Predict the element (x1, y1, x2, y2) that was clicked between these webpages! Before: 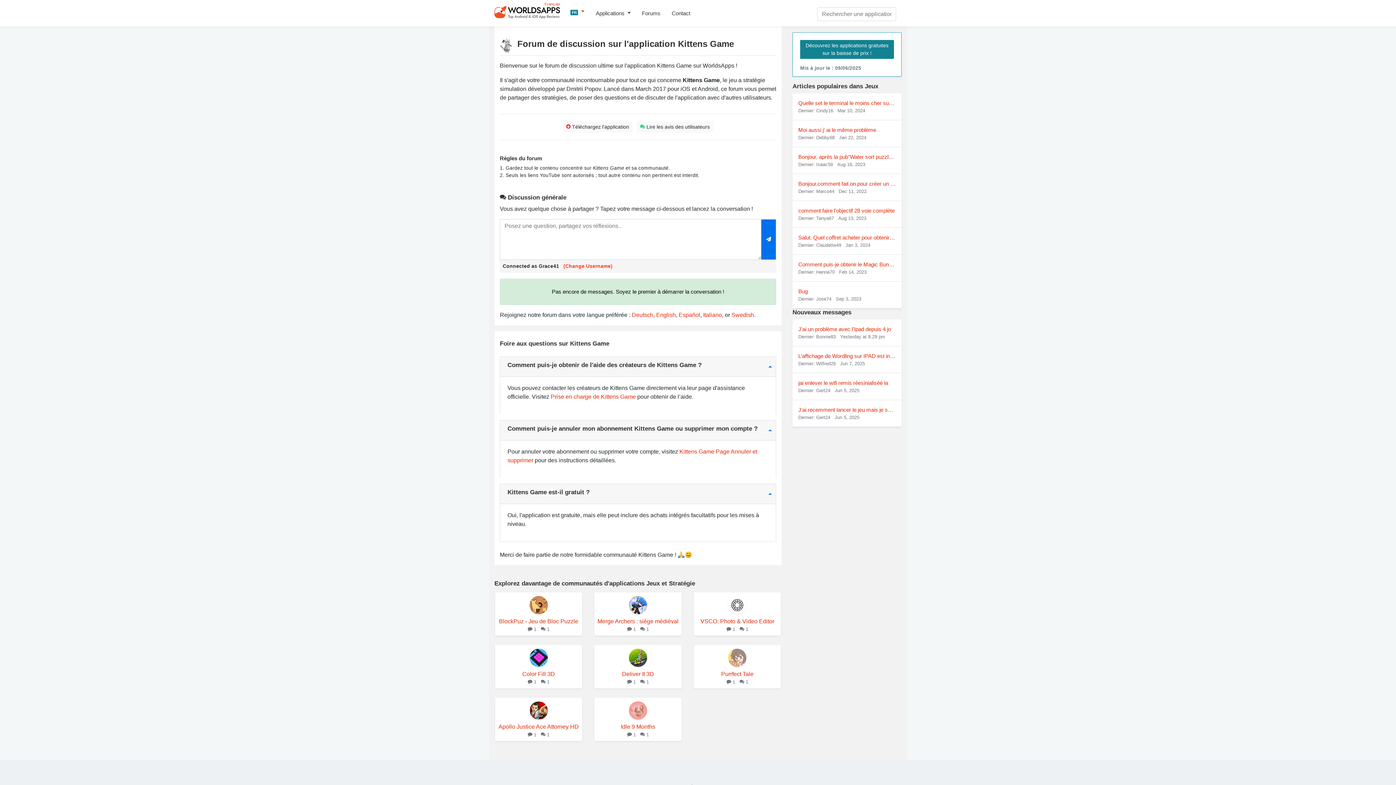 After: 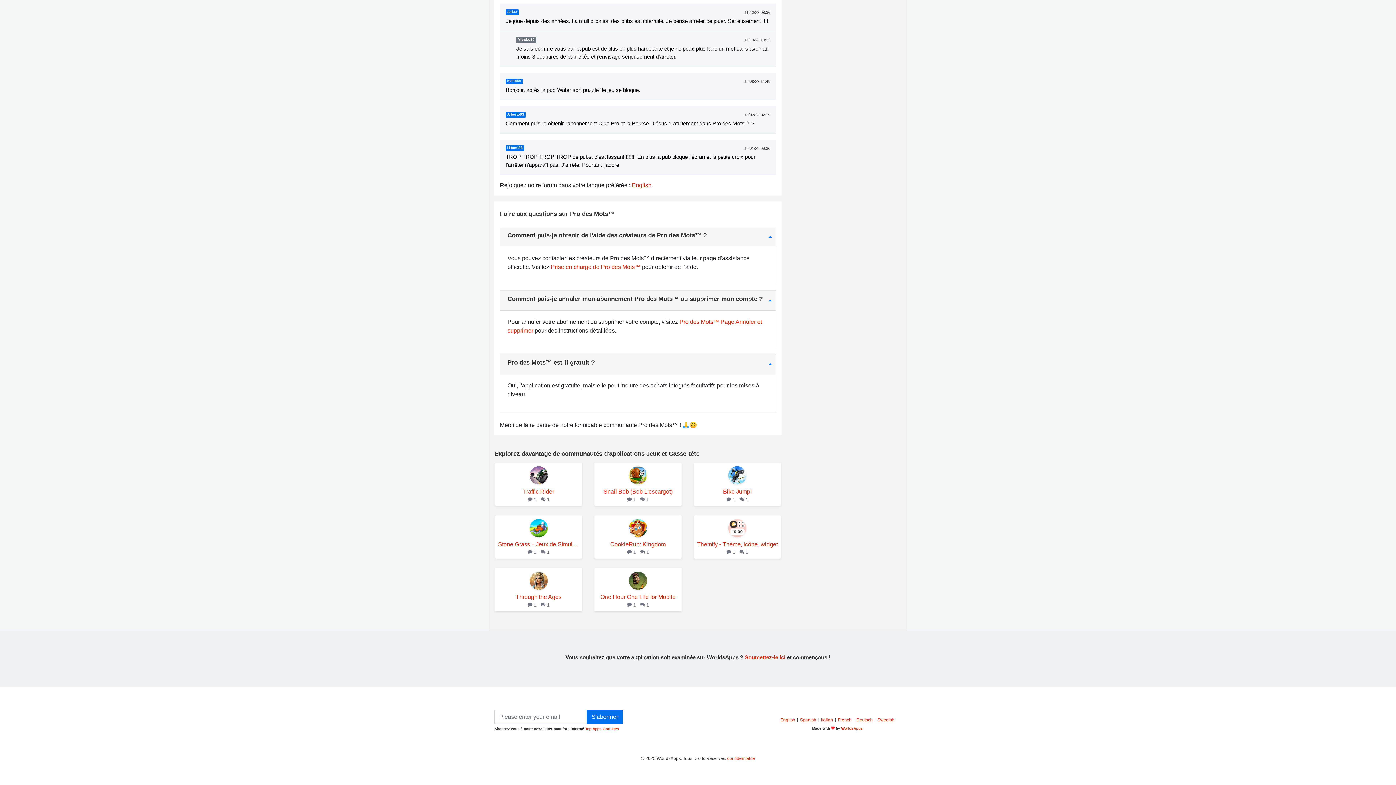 Action: bbox: (798, 153, 898, 160) label: Bonjour, après la pub"Water sort puzzle" le